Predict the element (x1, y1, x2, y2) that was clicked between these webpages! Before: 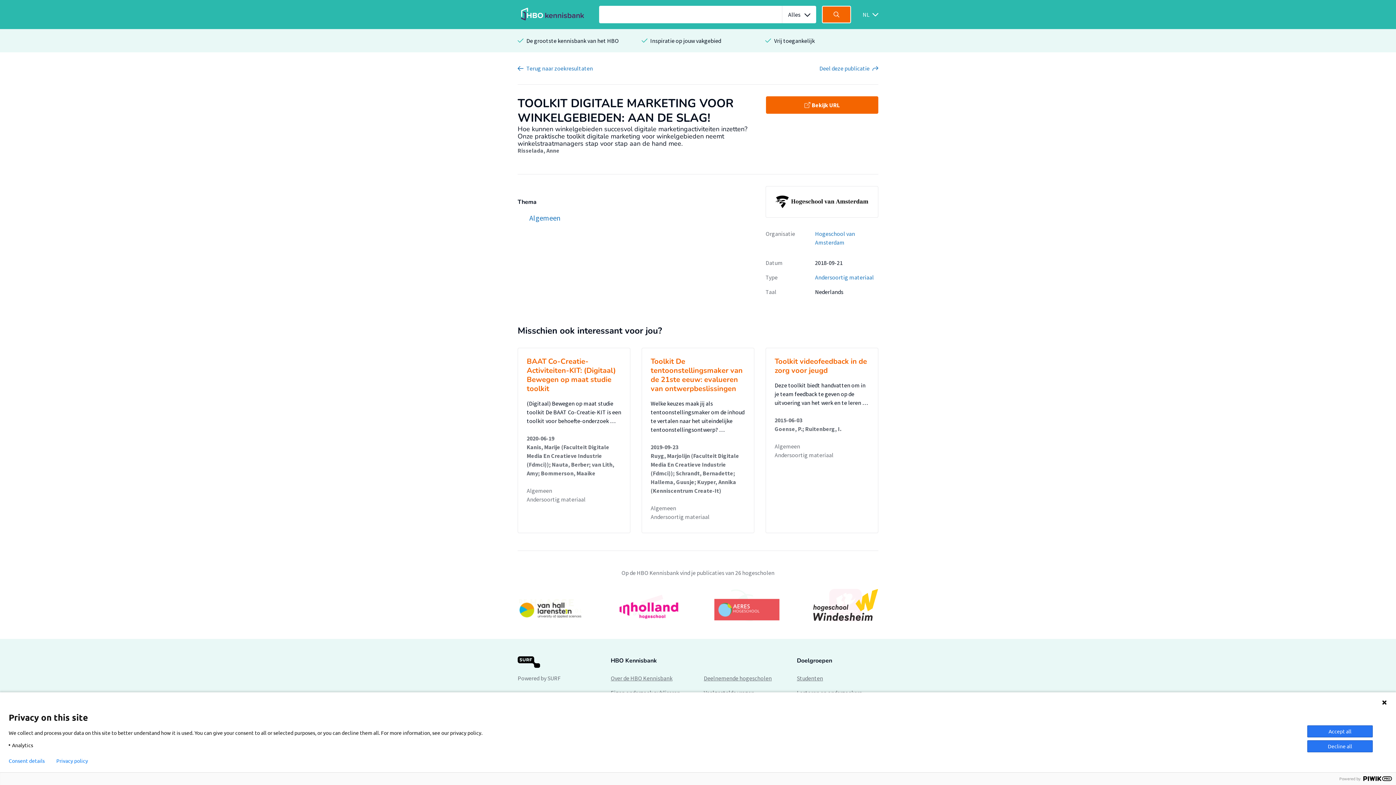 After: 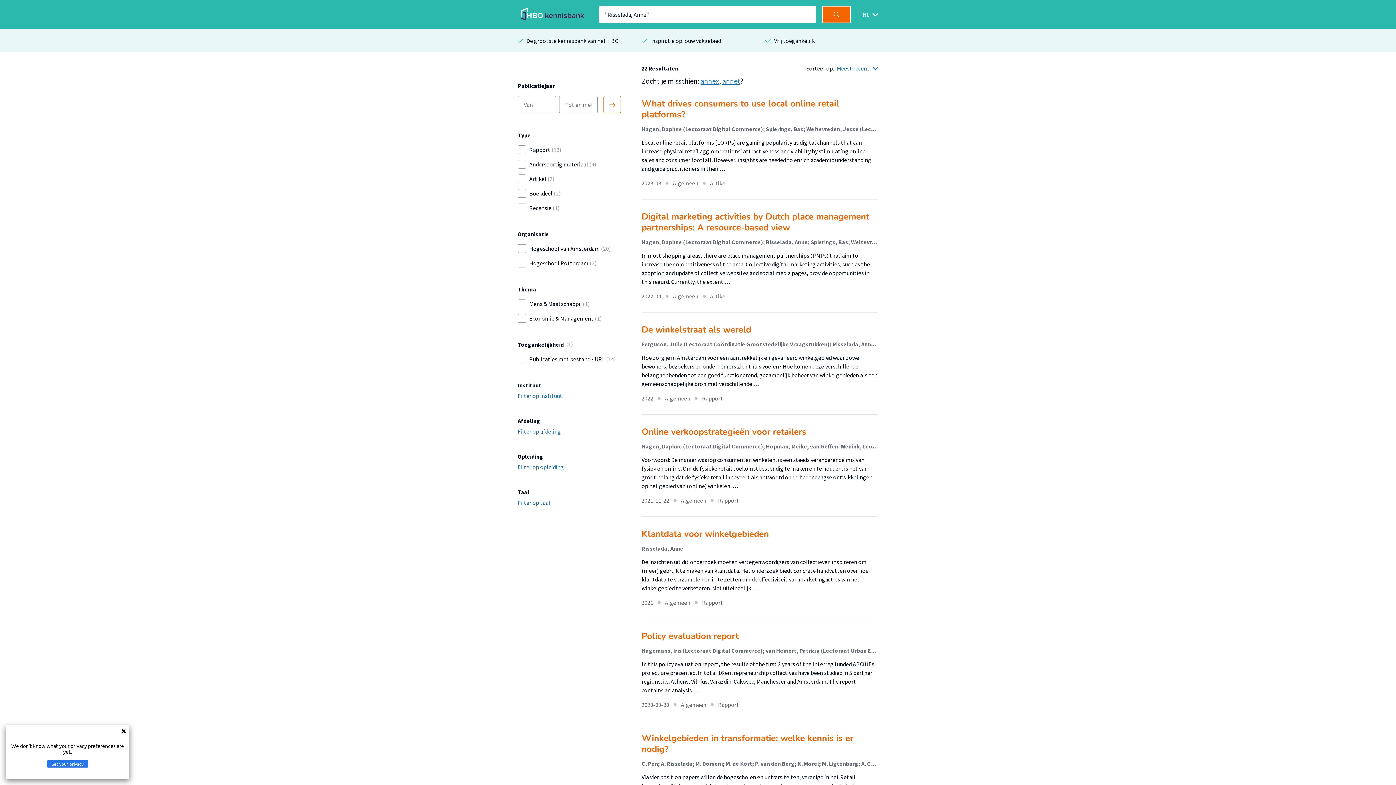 Action: label: Risselada, Anne bbox: (517, 146, 559, 154)